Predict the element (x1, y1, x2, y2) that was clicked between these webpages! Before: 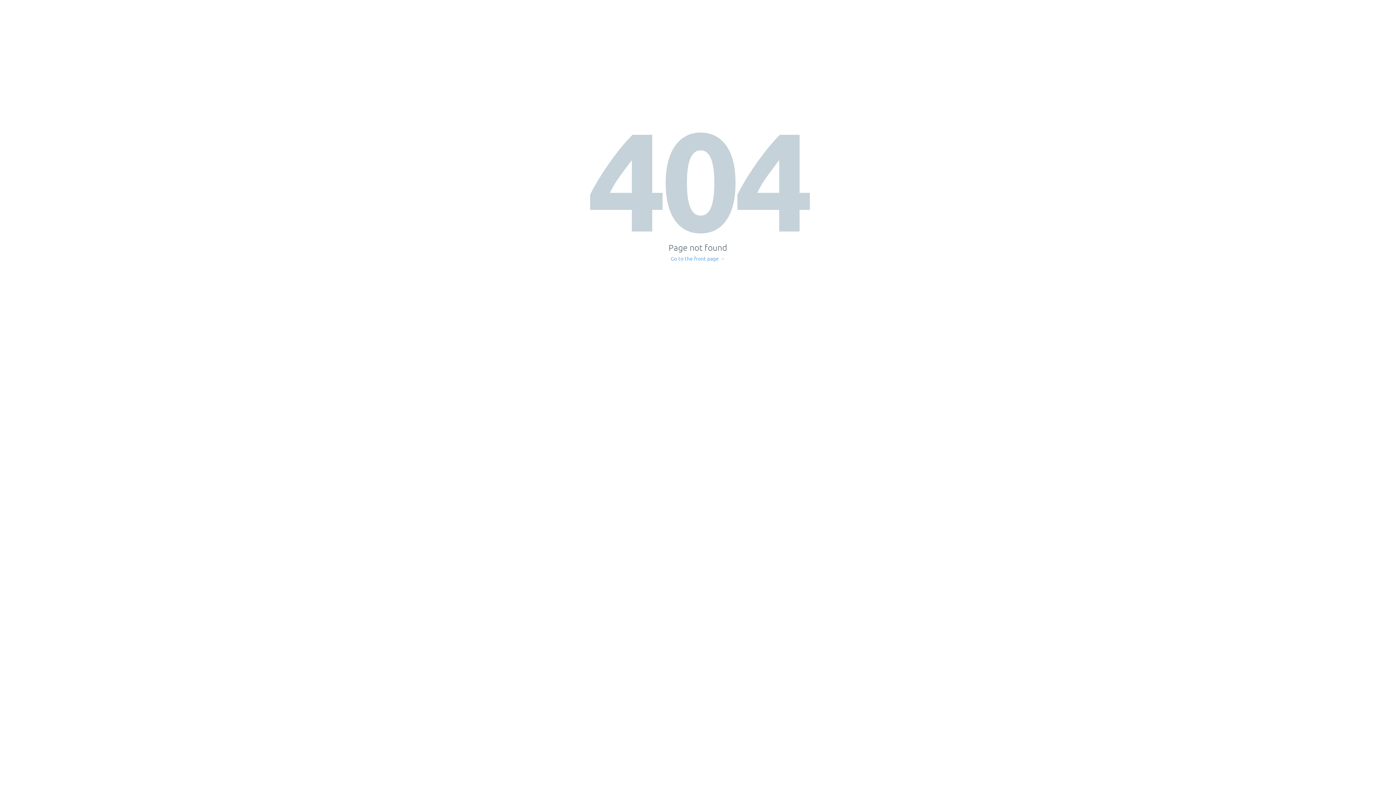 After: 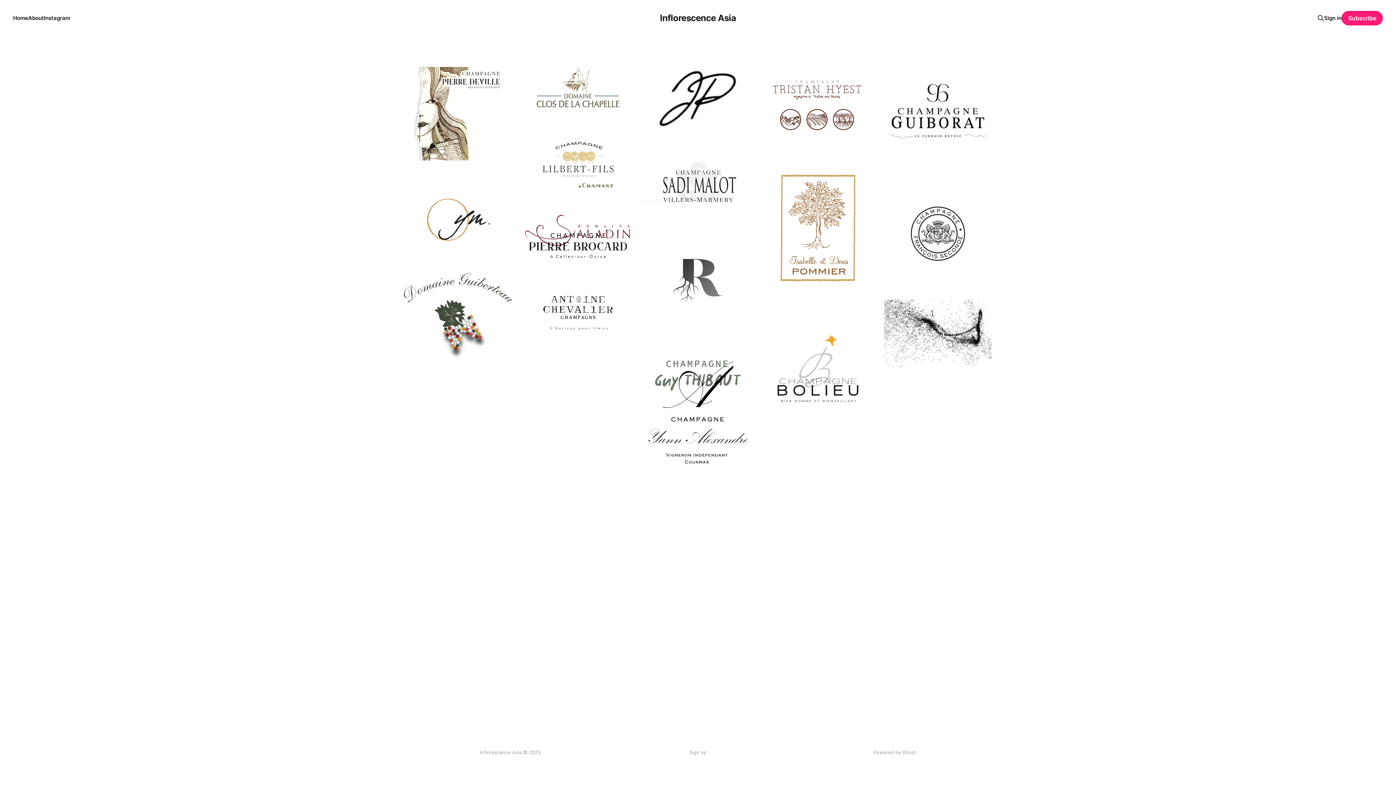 Action: bbox: (671, 256, 725, 261) label: Go to the front page →